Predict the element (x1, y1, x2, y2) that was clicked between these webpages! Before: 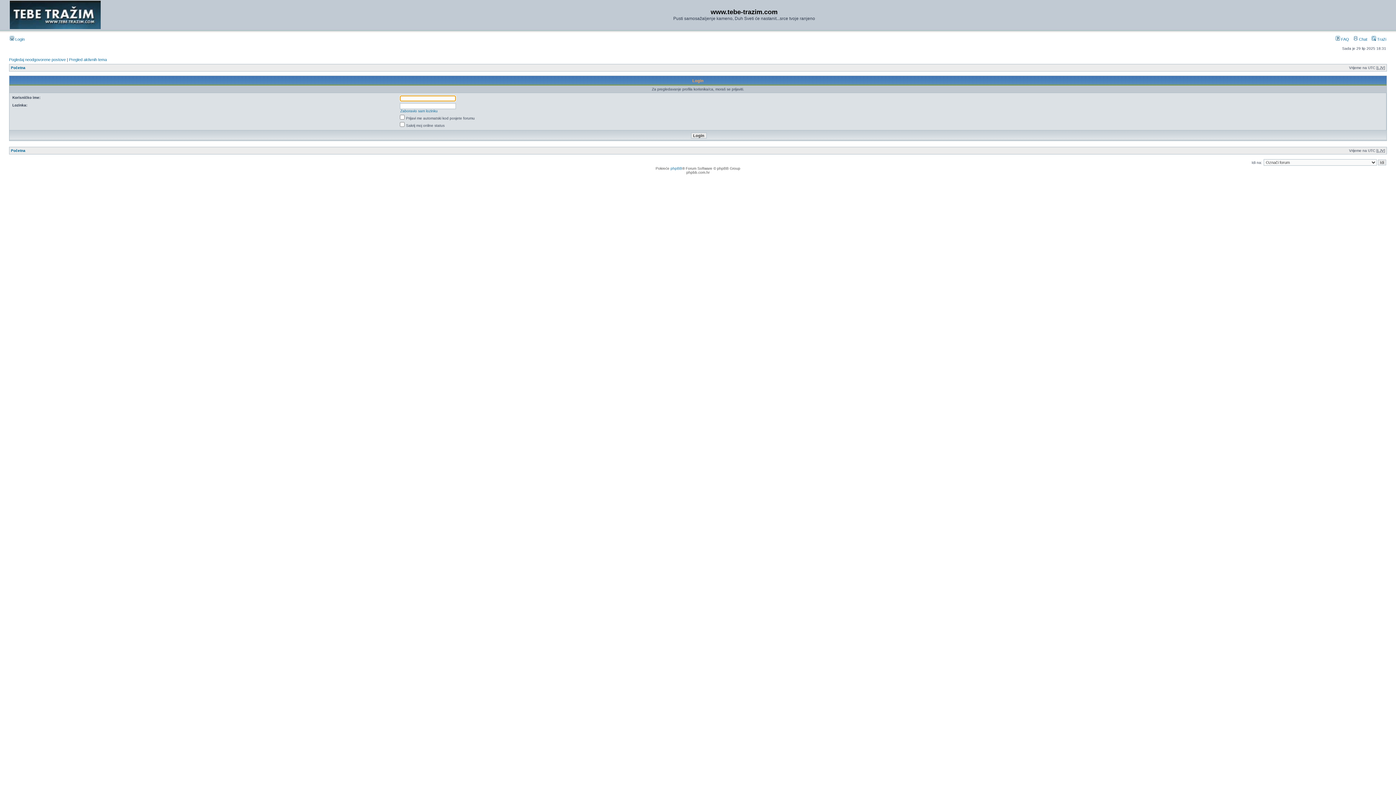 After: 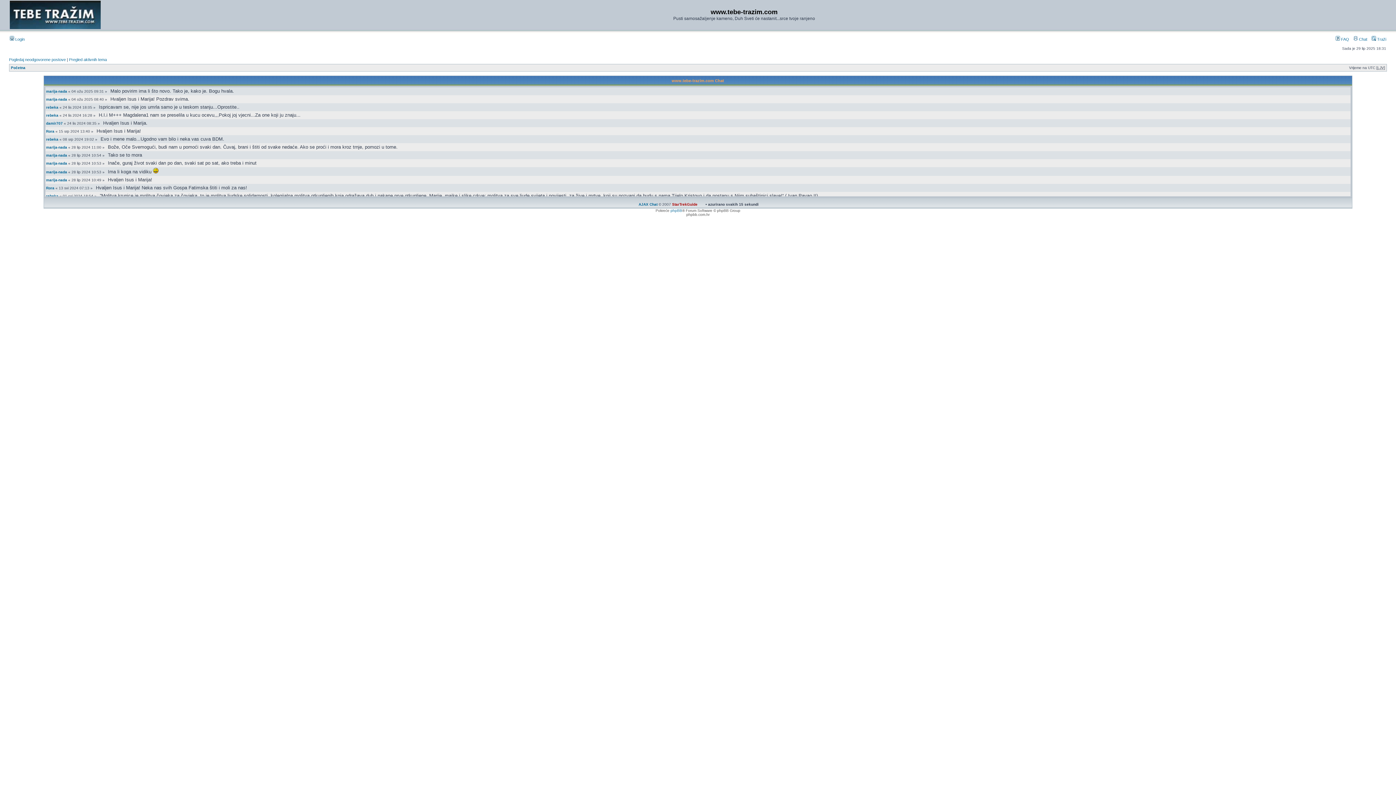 Action: label:  Chat bbox: (1353, 37, 1367, 41)